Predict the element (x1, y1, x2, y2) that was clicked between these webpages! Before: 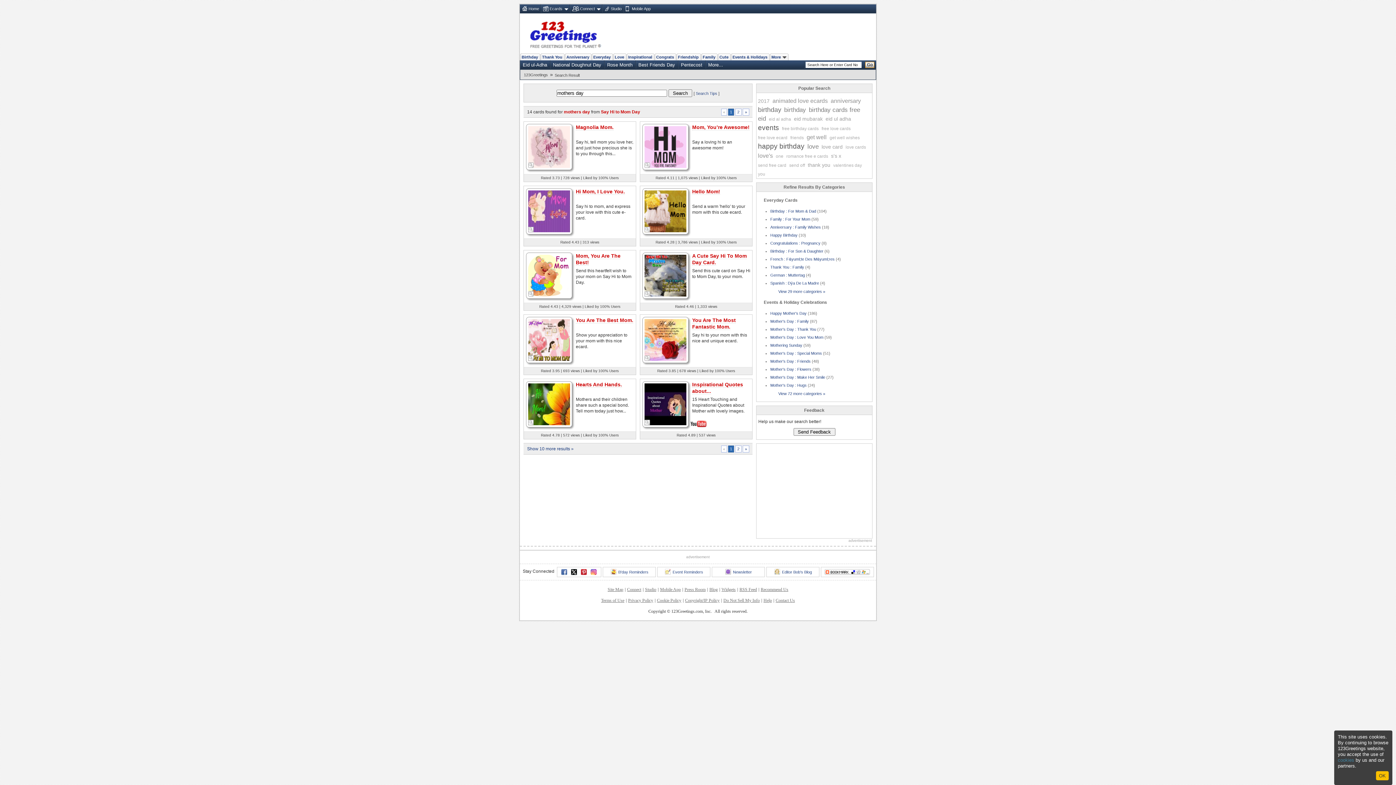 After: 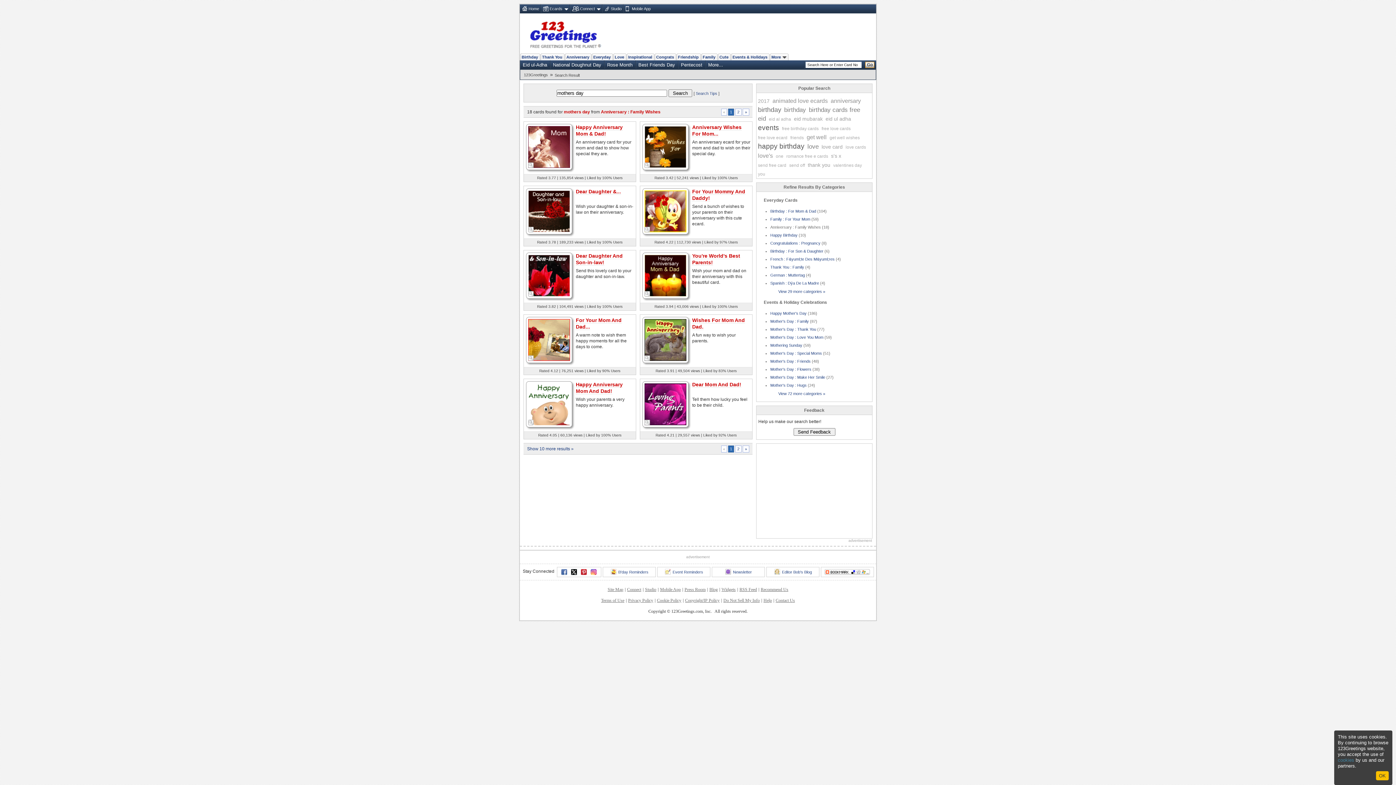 Action: bbox: (770, 224, 821, 229) label: Anniversary : Family Wishes